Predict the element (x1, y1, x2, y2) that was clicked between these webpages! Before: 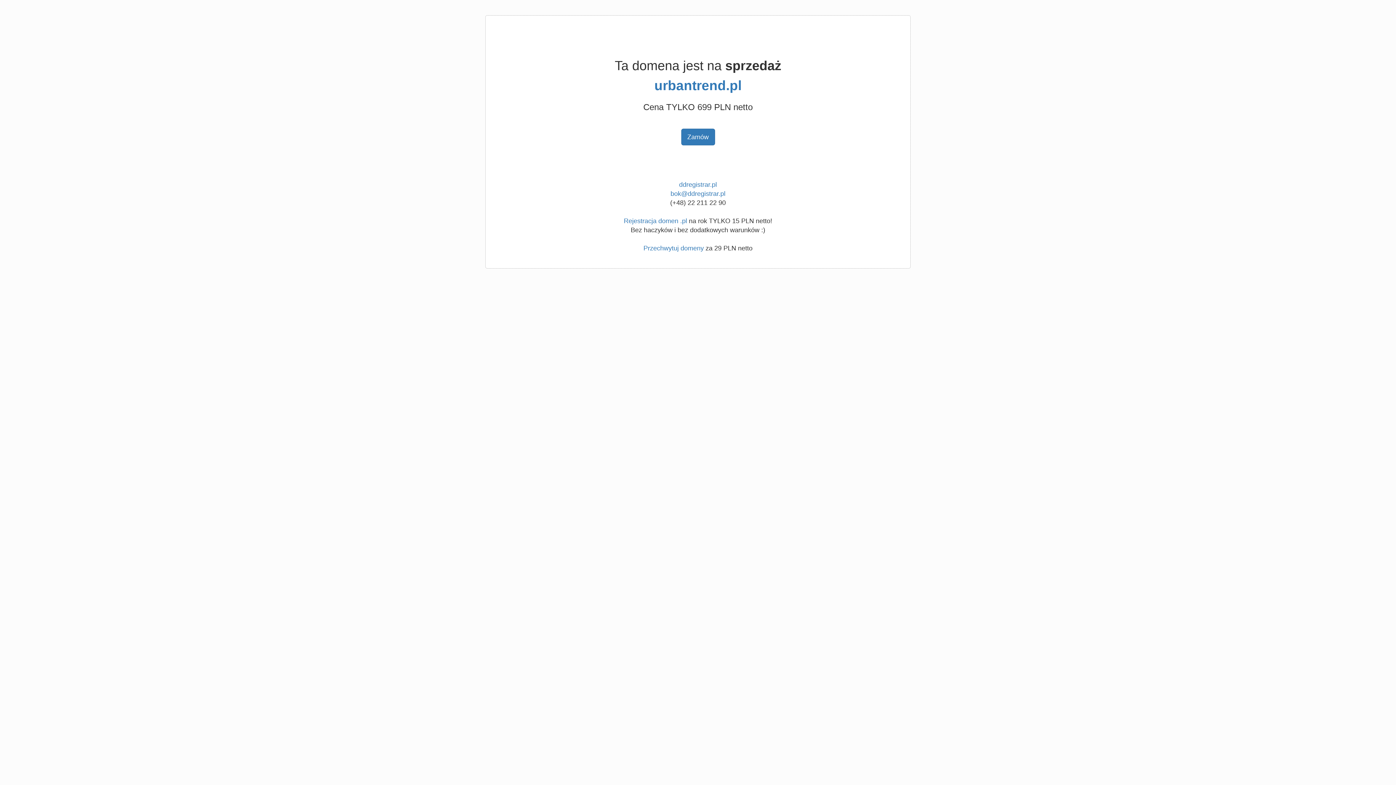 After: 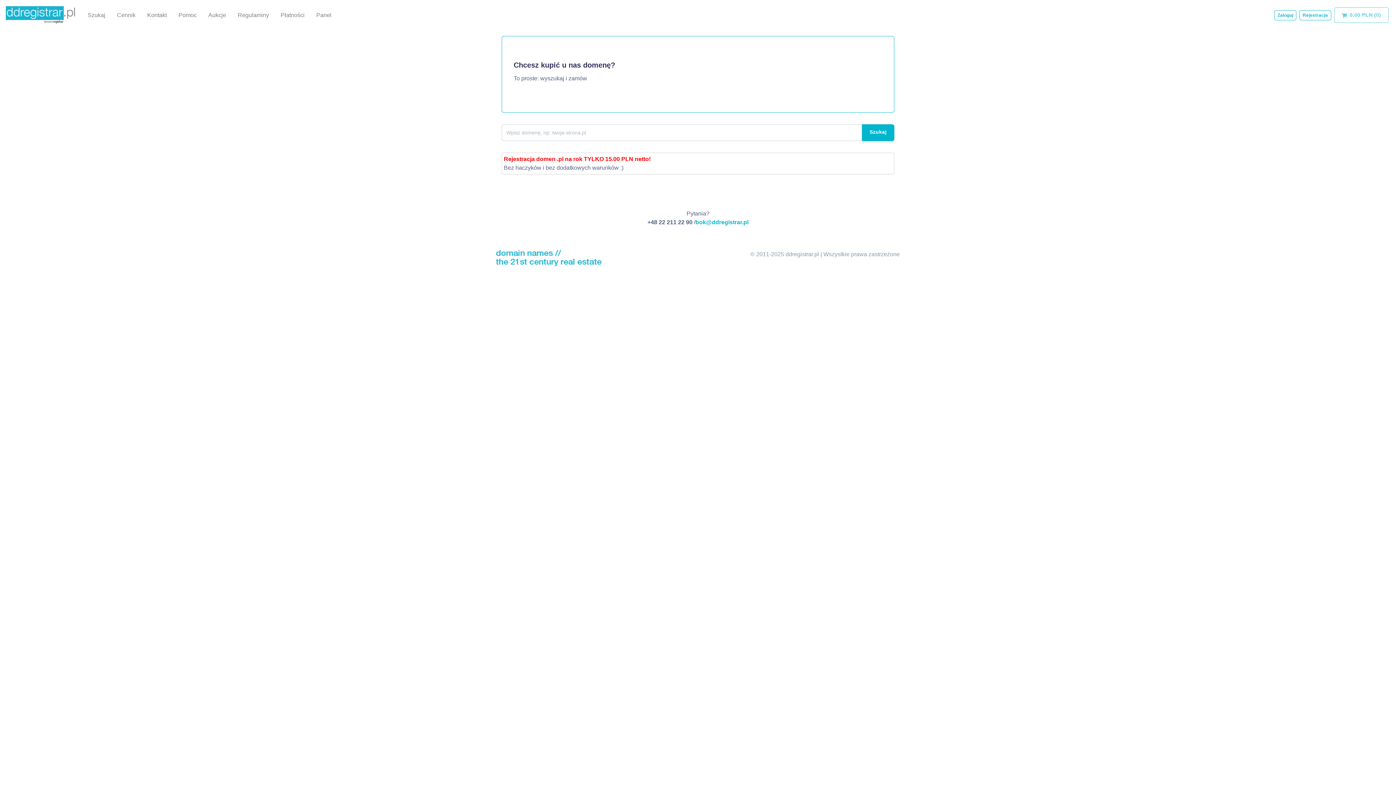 Action: bbox: (624, 217, 687, 224) label: Rejestracja domen .pl